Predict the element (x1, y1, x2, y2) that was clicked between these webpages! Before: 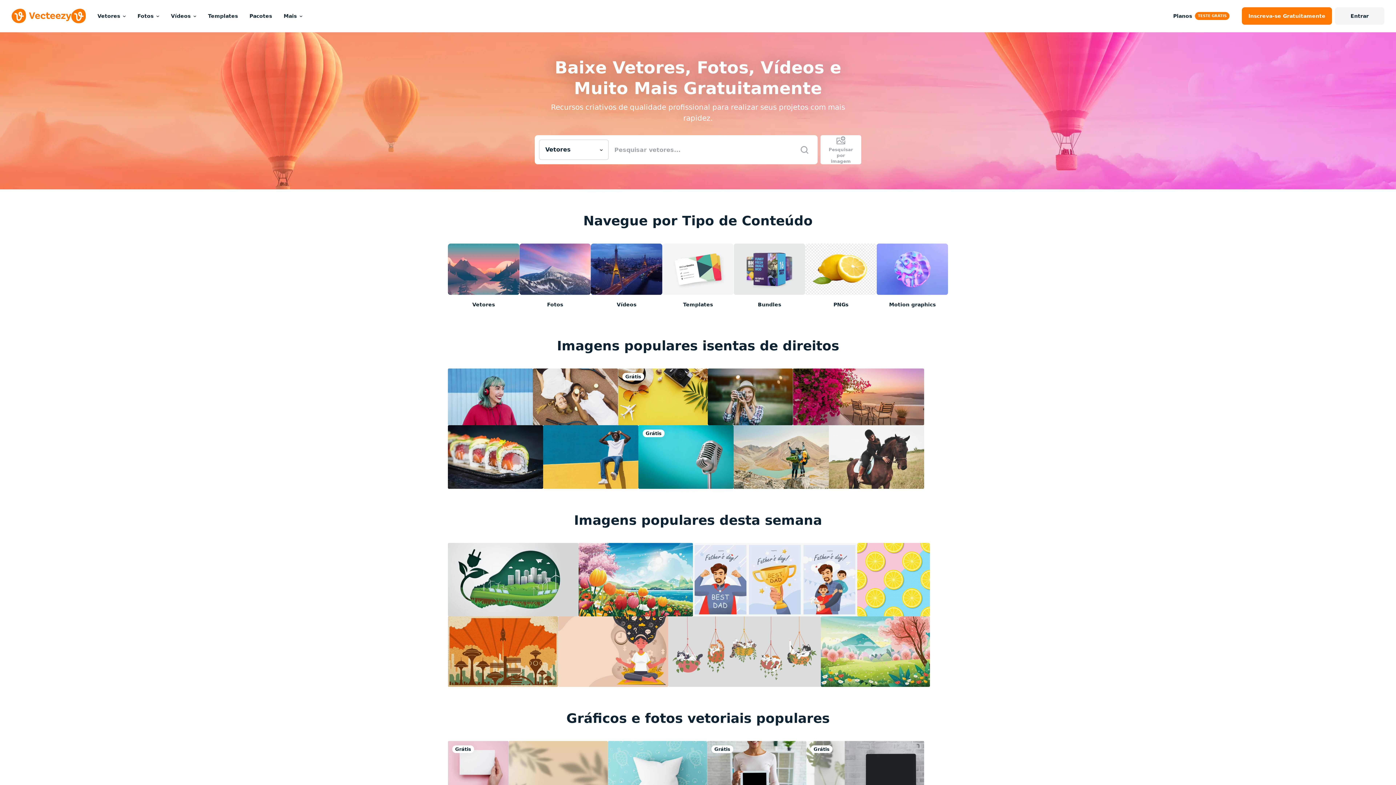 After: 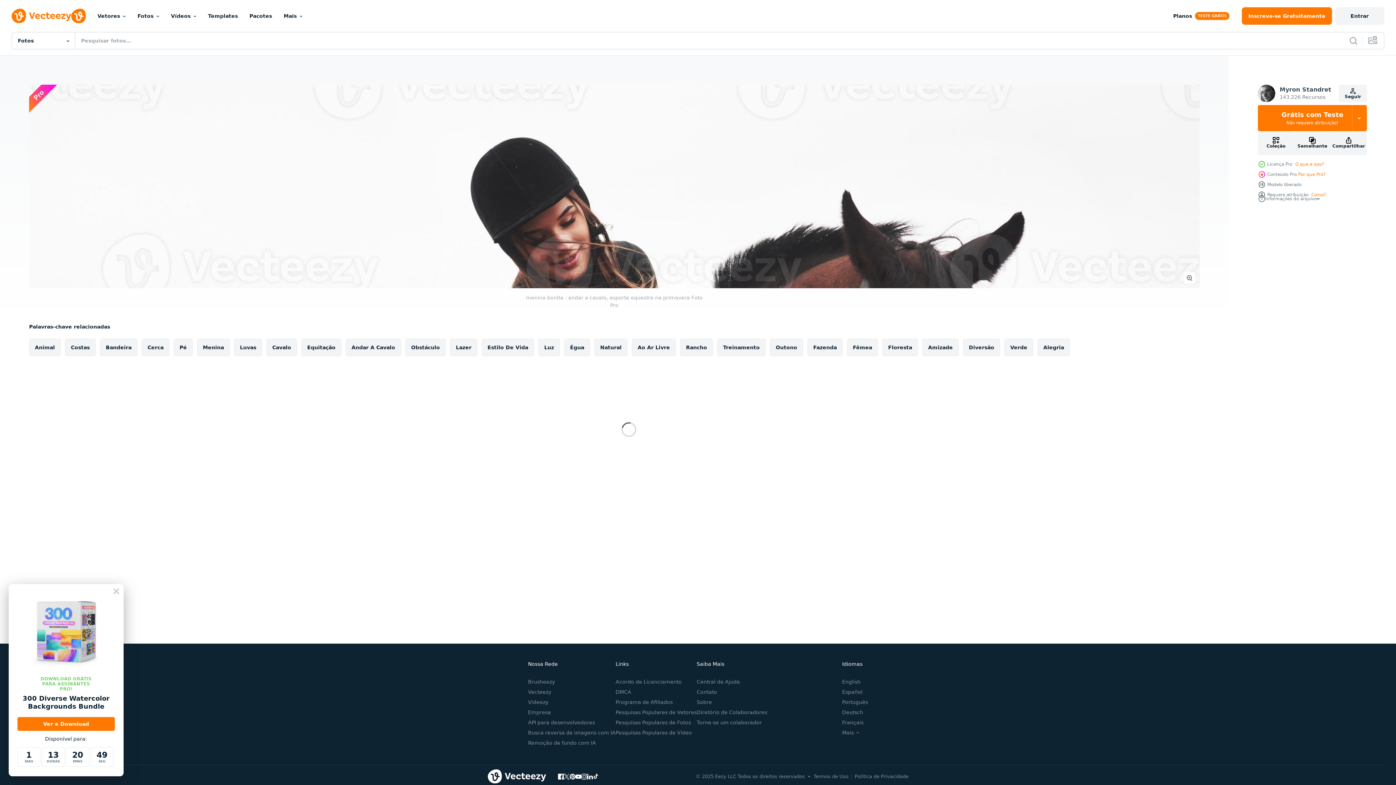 Action: bbox: (829, 425, 924, 488)